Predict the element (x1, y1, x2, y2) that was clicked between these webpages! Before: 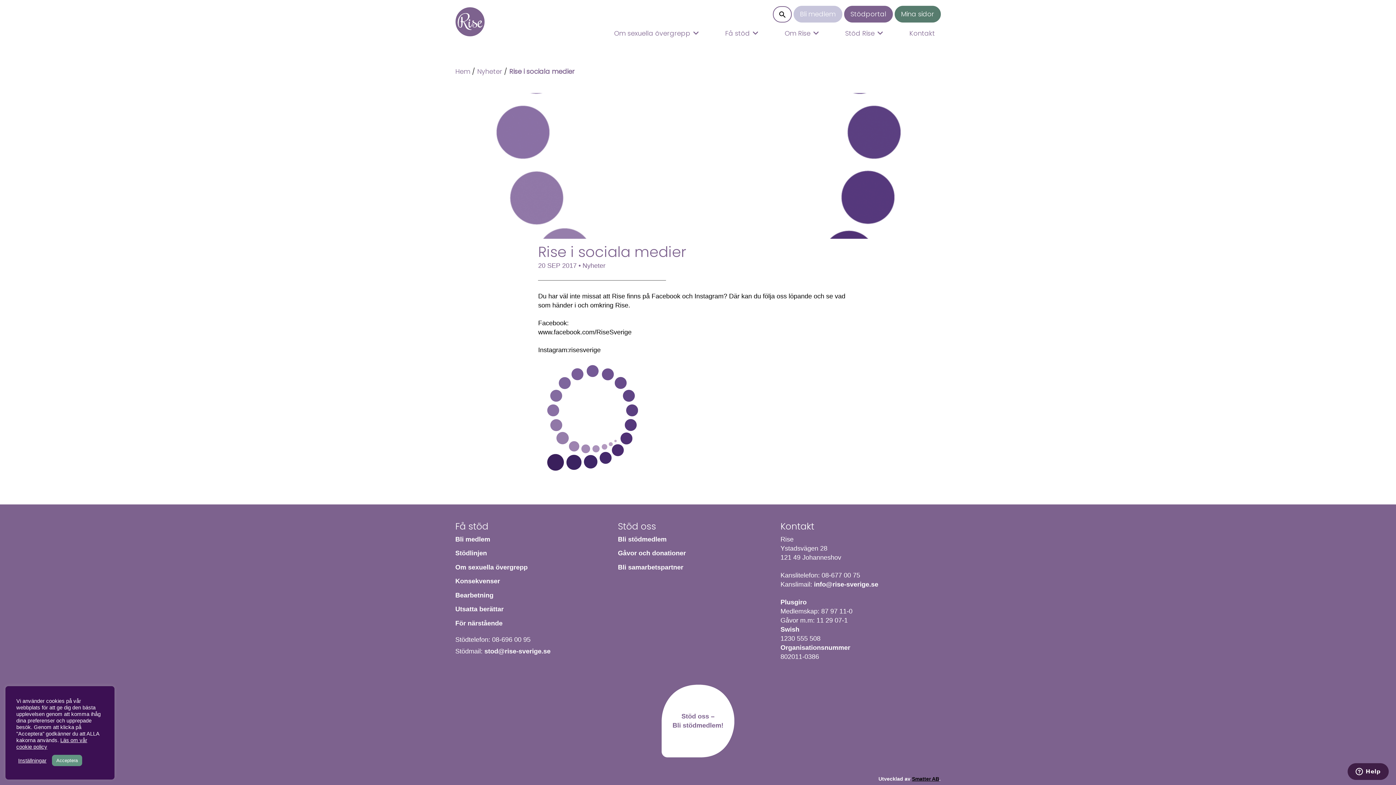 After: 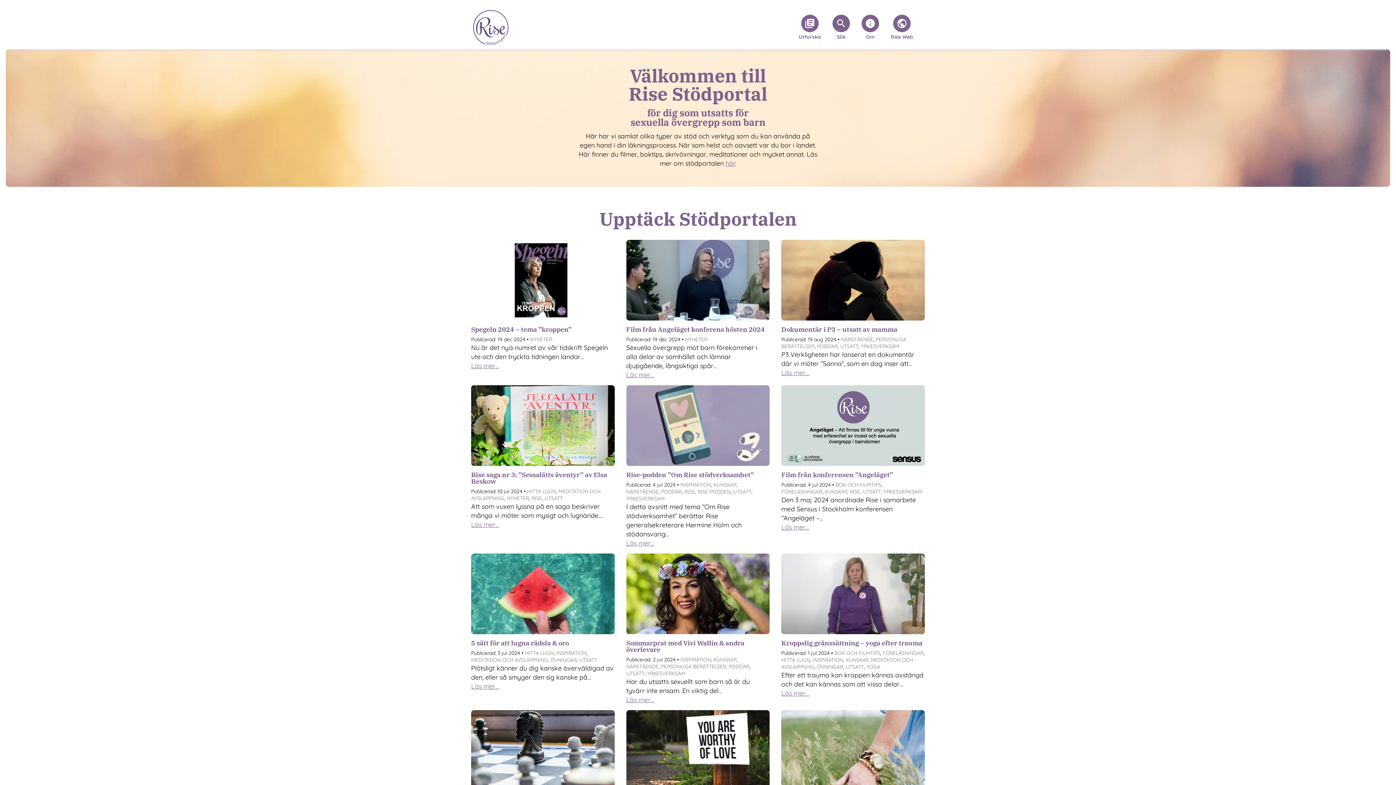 Action: label: Stödportal bbox: (850, 9, 886, 18)